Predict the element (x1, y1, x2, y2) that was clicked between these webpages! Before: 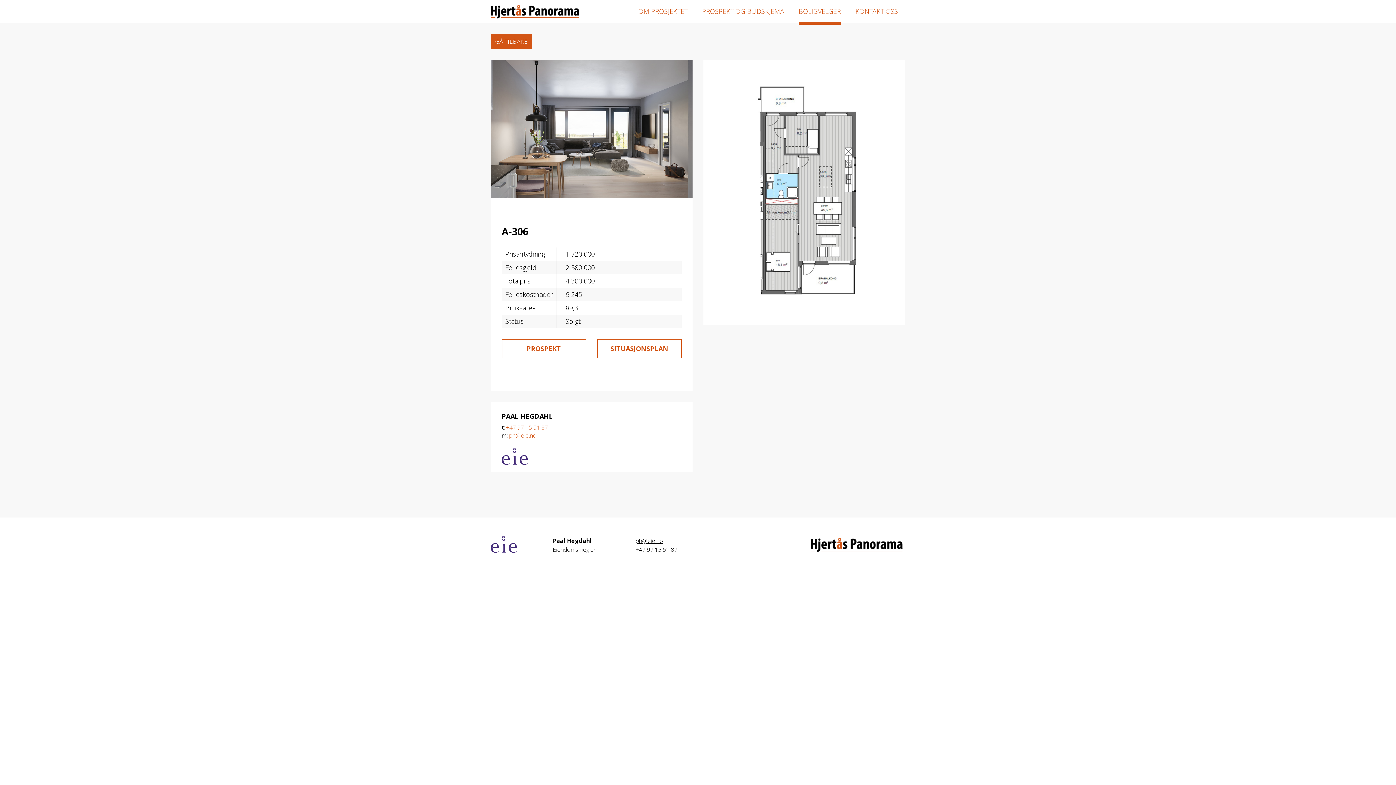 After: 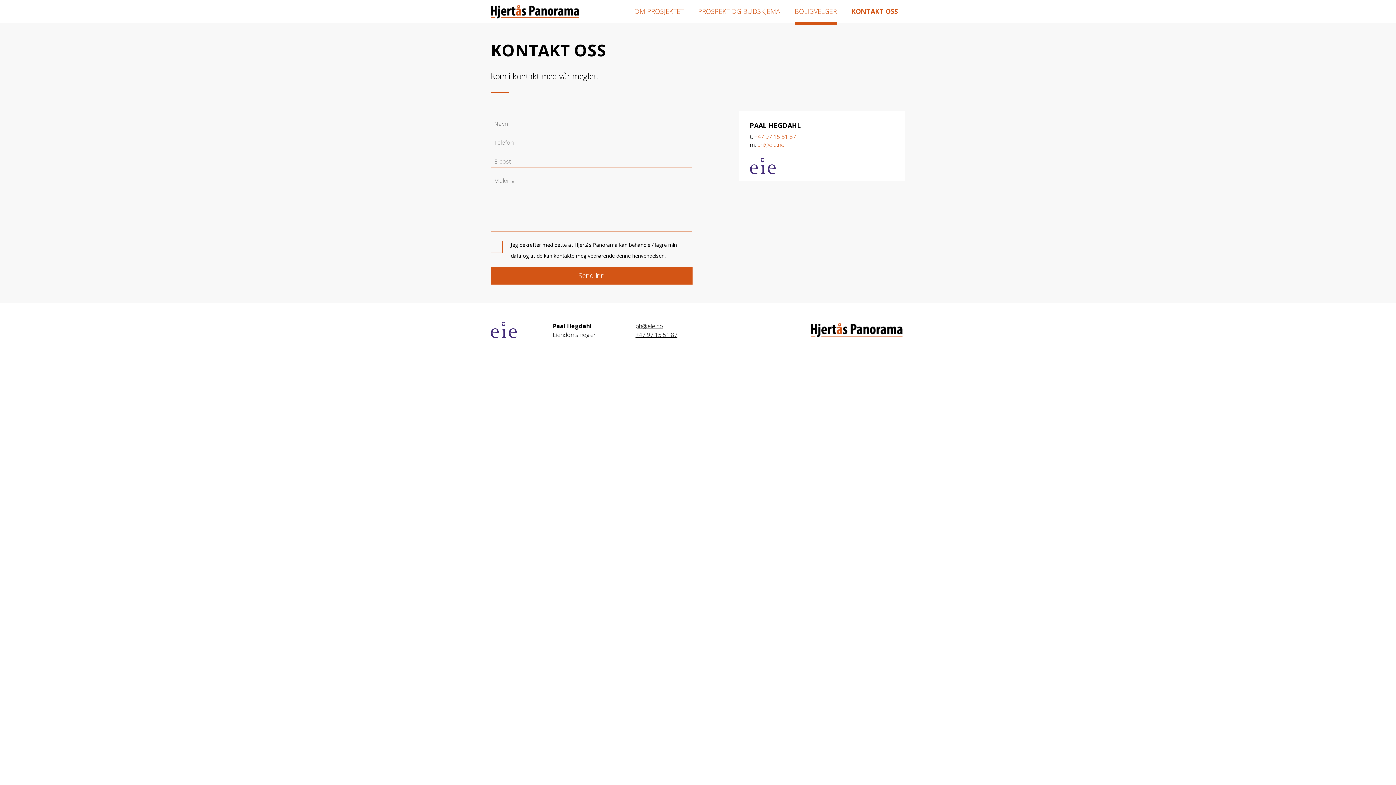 Action: label: KONTAKT OSS bbox: (855, 3, 898, 19)